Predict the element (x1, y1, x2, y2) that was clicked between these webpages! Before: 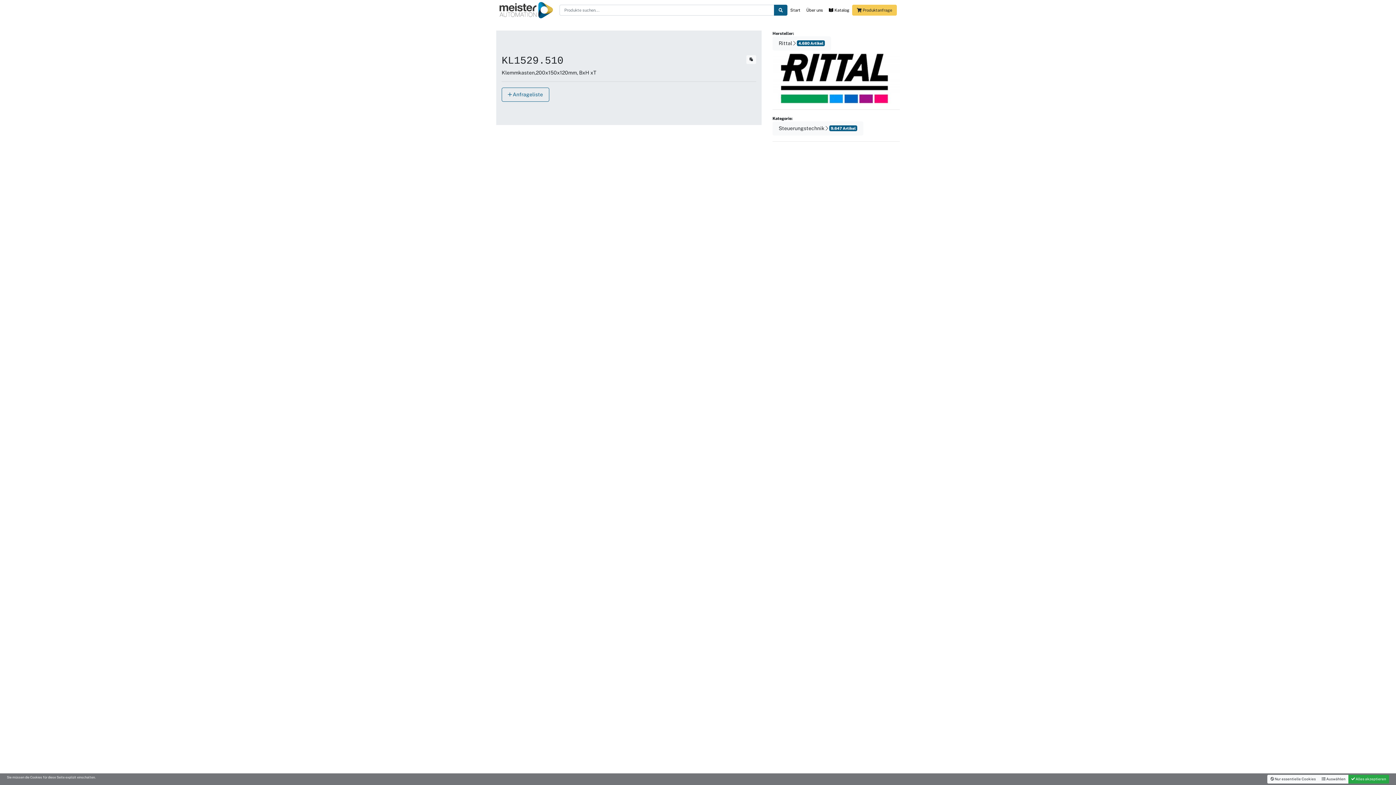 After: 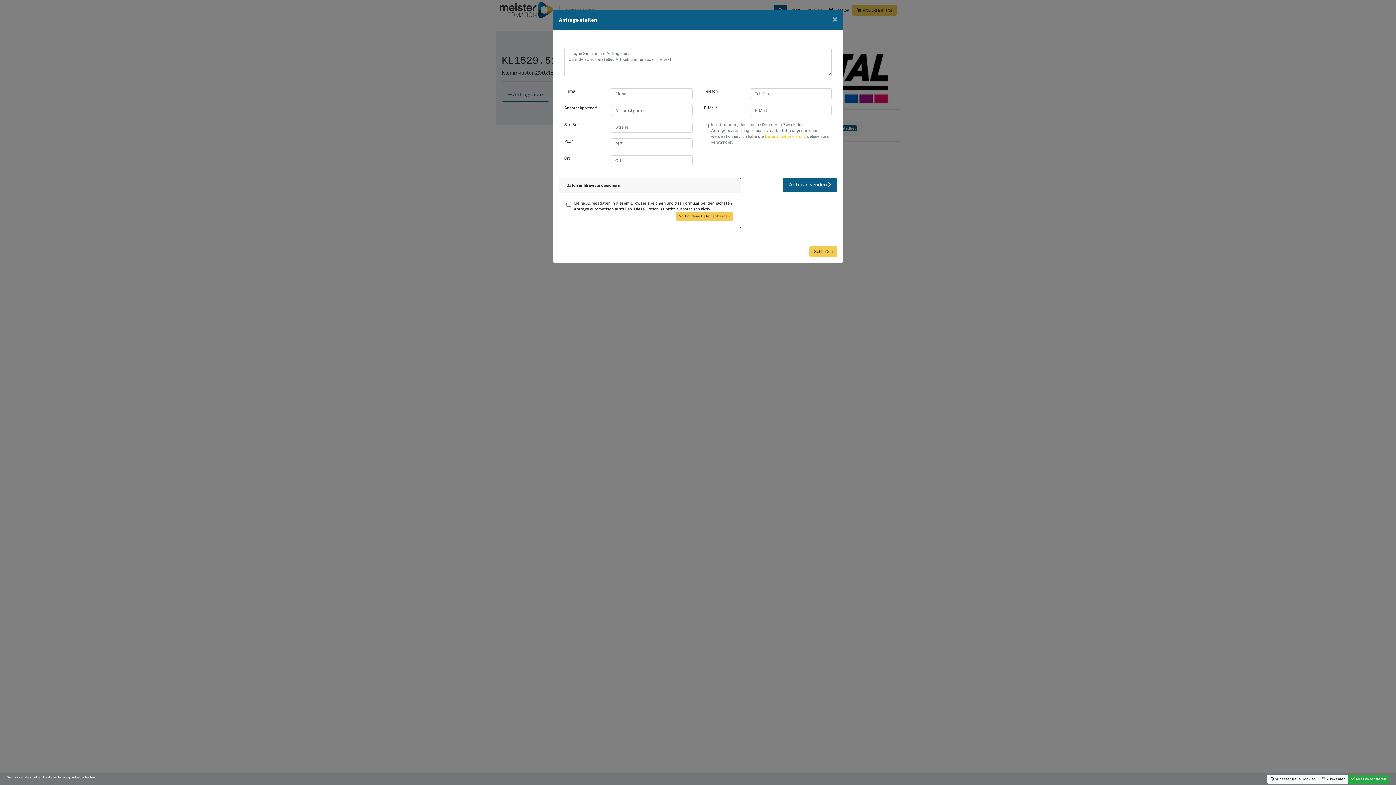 Action: label:  Produktanfrage bbox: (852, 4, 897, 15)